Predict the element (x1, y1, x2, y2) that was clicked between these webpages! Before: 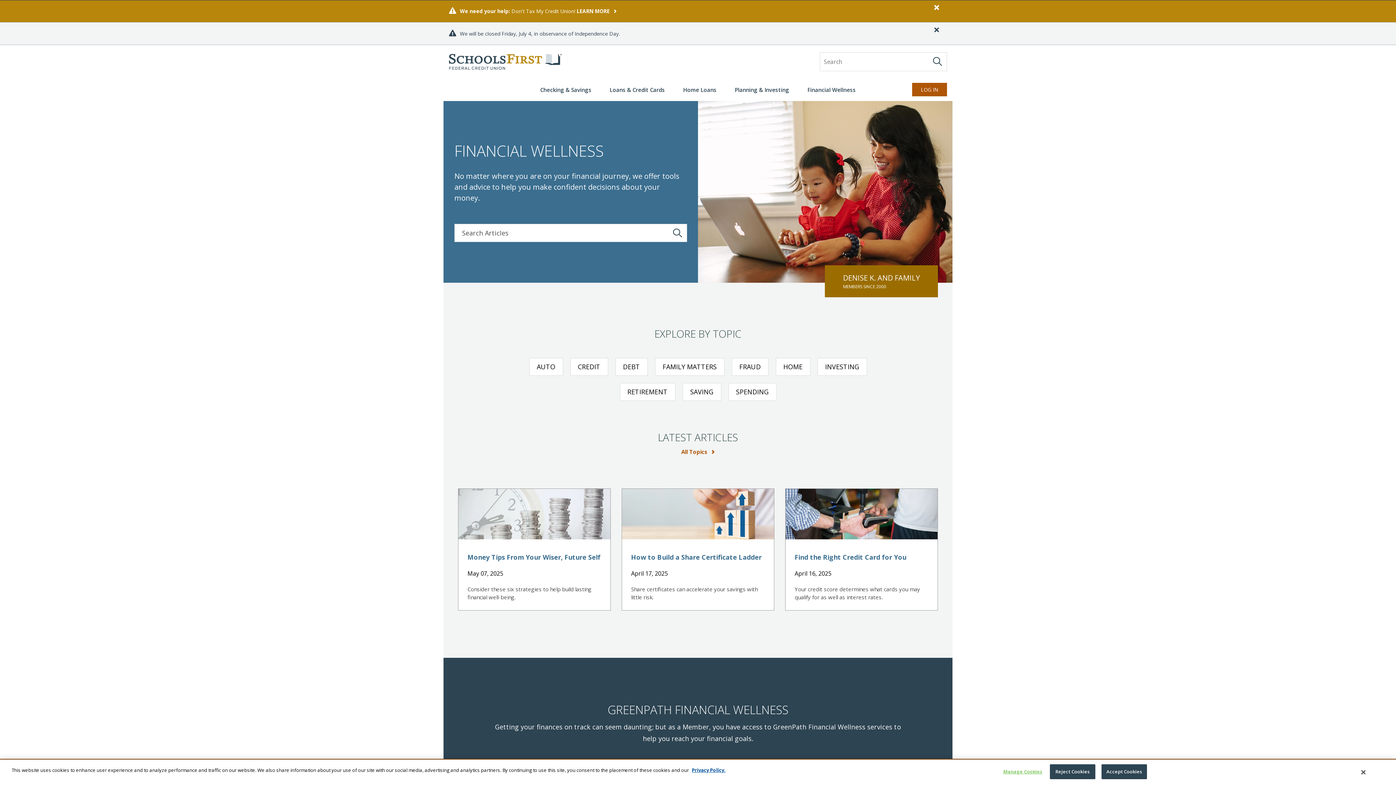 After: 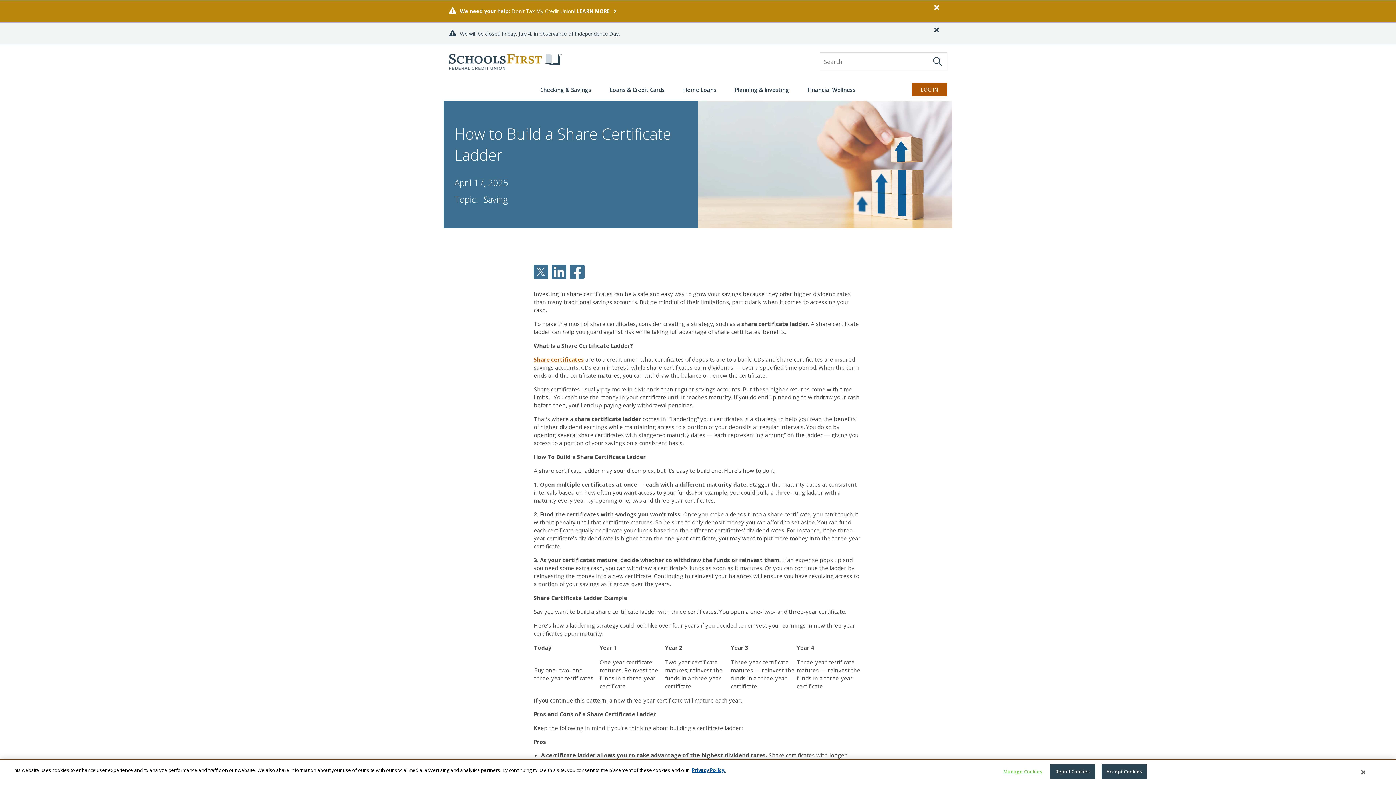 Action: bbox: (622, 489, 774, 610) label: Continue reading SchoolsFirst FCU | How to Build a Share Certificate Ladder